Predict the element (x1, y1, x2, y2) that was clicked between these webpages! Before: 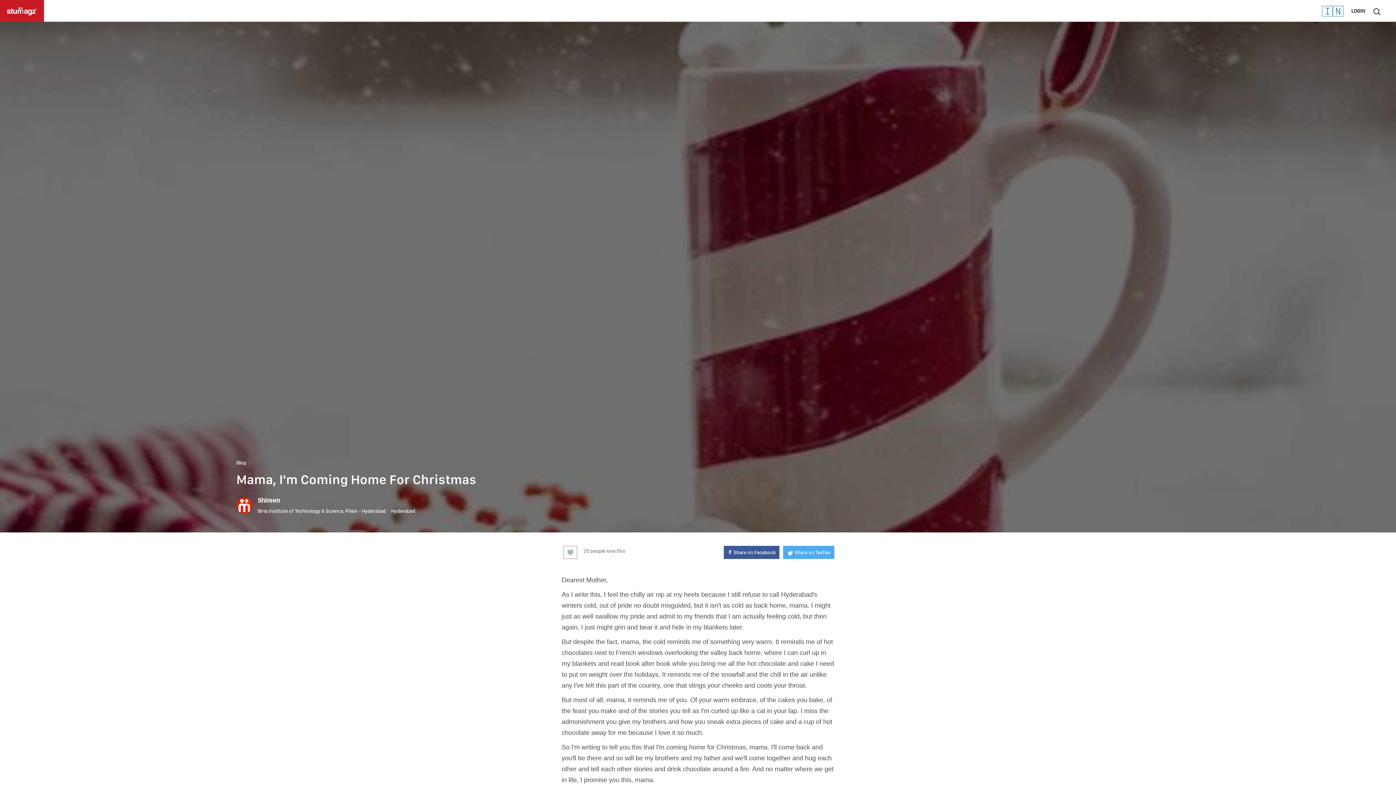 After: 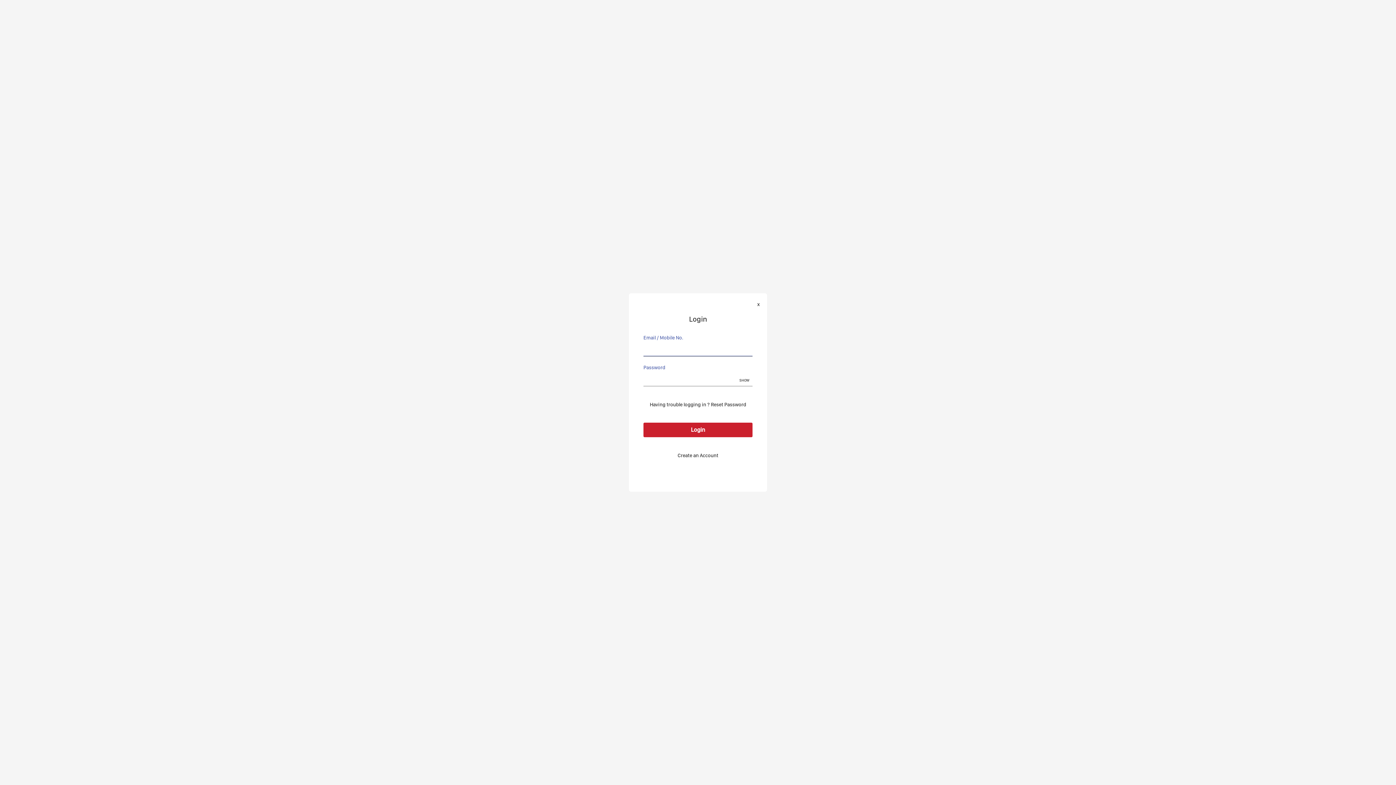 Action: bbox: (1351, 8, 1365, 13) label: LOGIN